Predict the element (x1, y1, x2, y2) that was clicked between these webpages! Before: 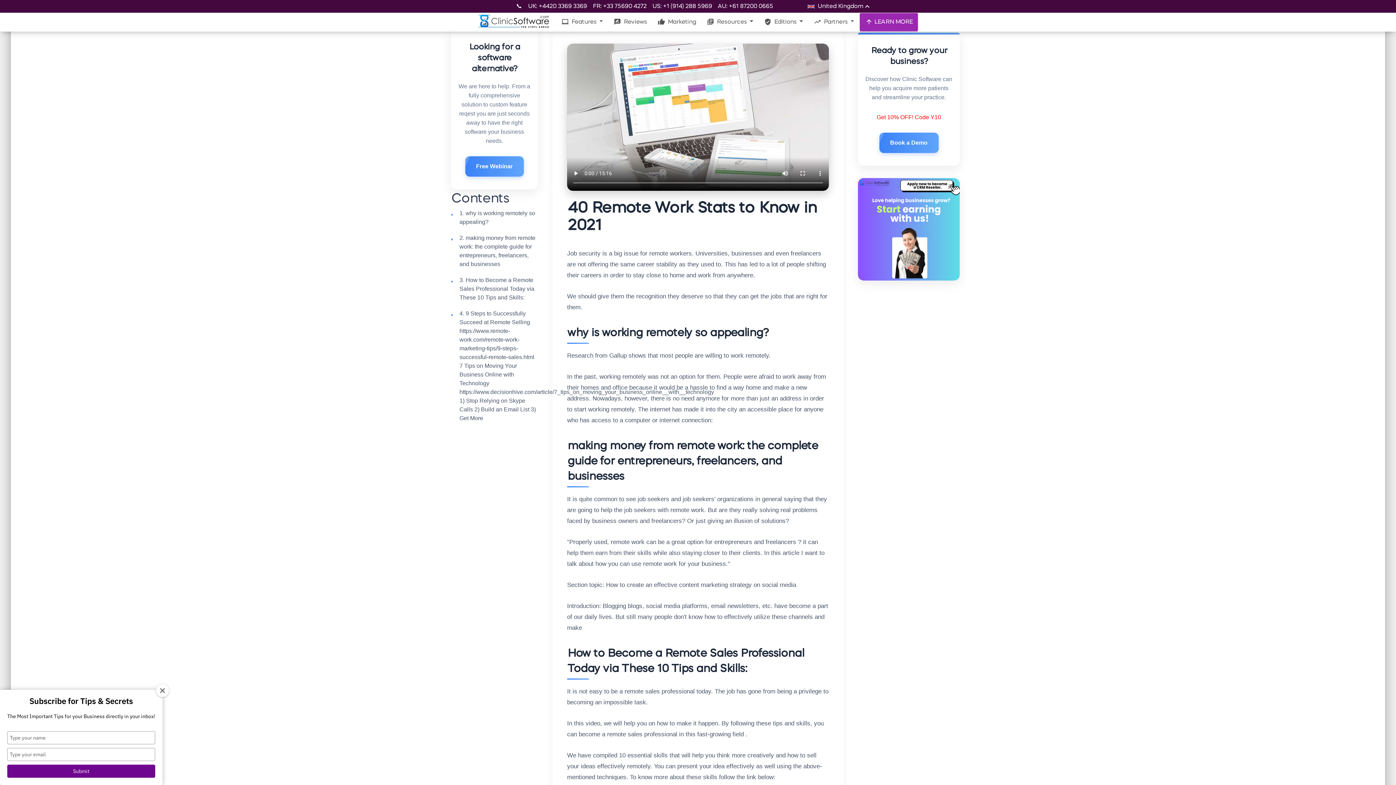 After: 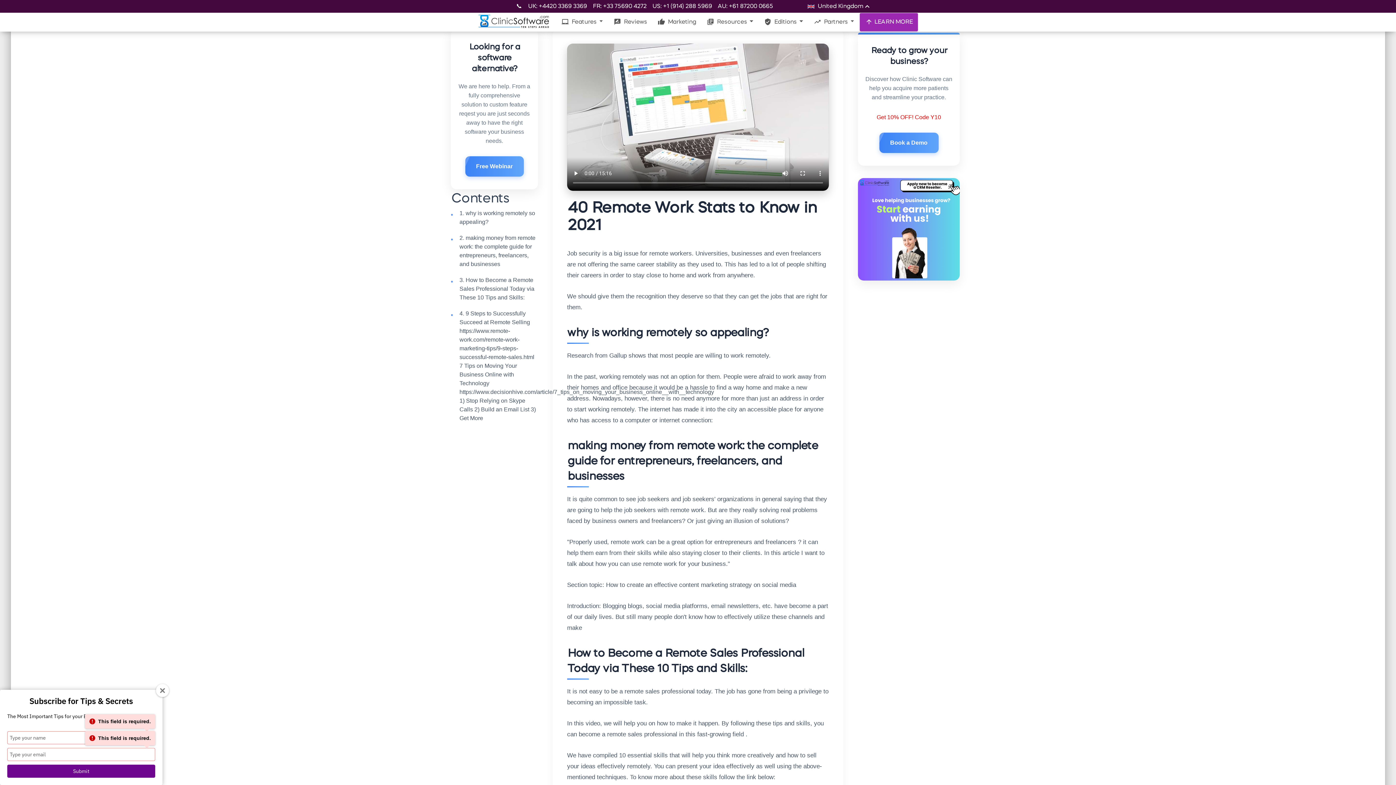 Action: label: Submit bbox: (7, 765, 155, 778)